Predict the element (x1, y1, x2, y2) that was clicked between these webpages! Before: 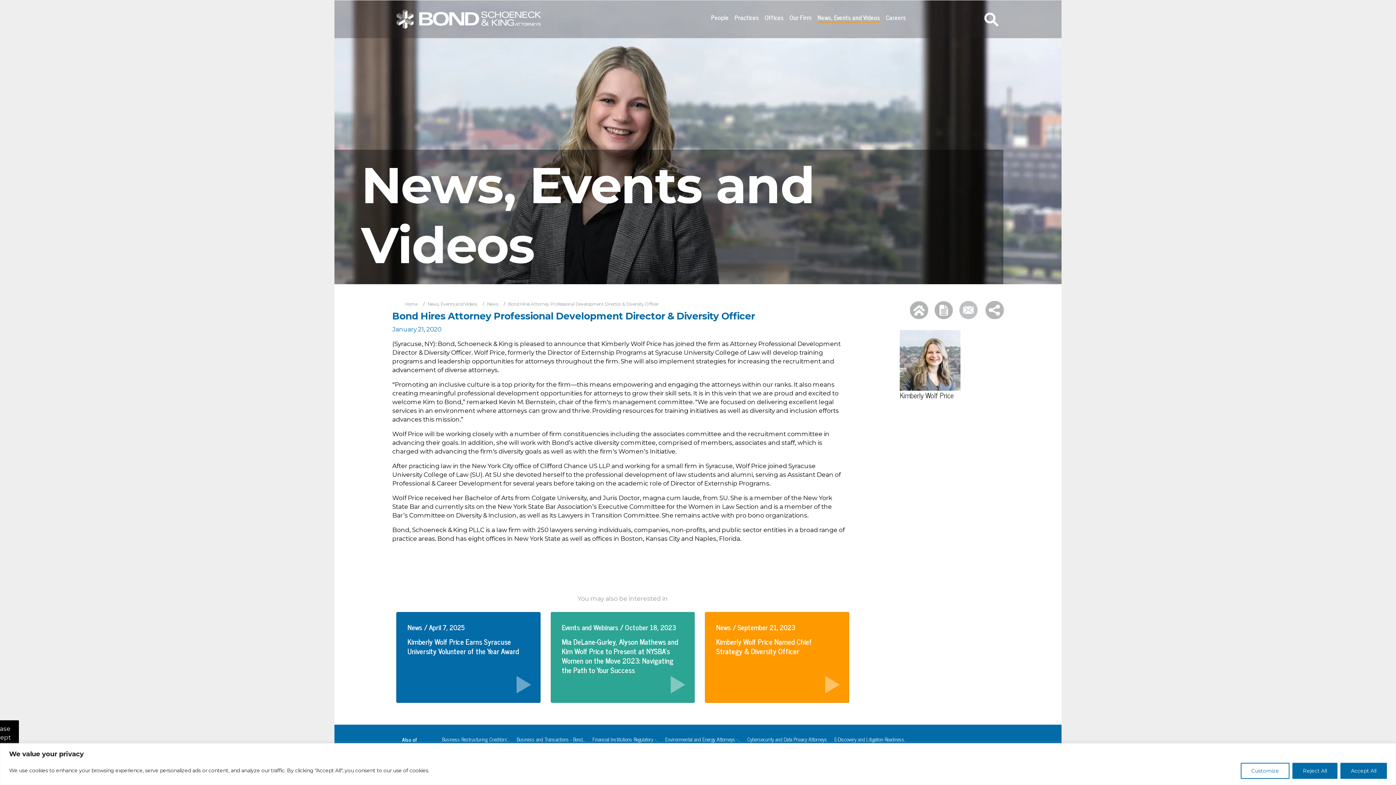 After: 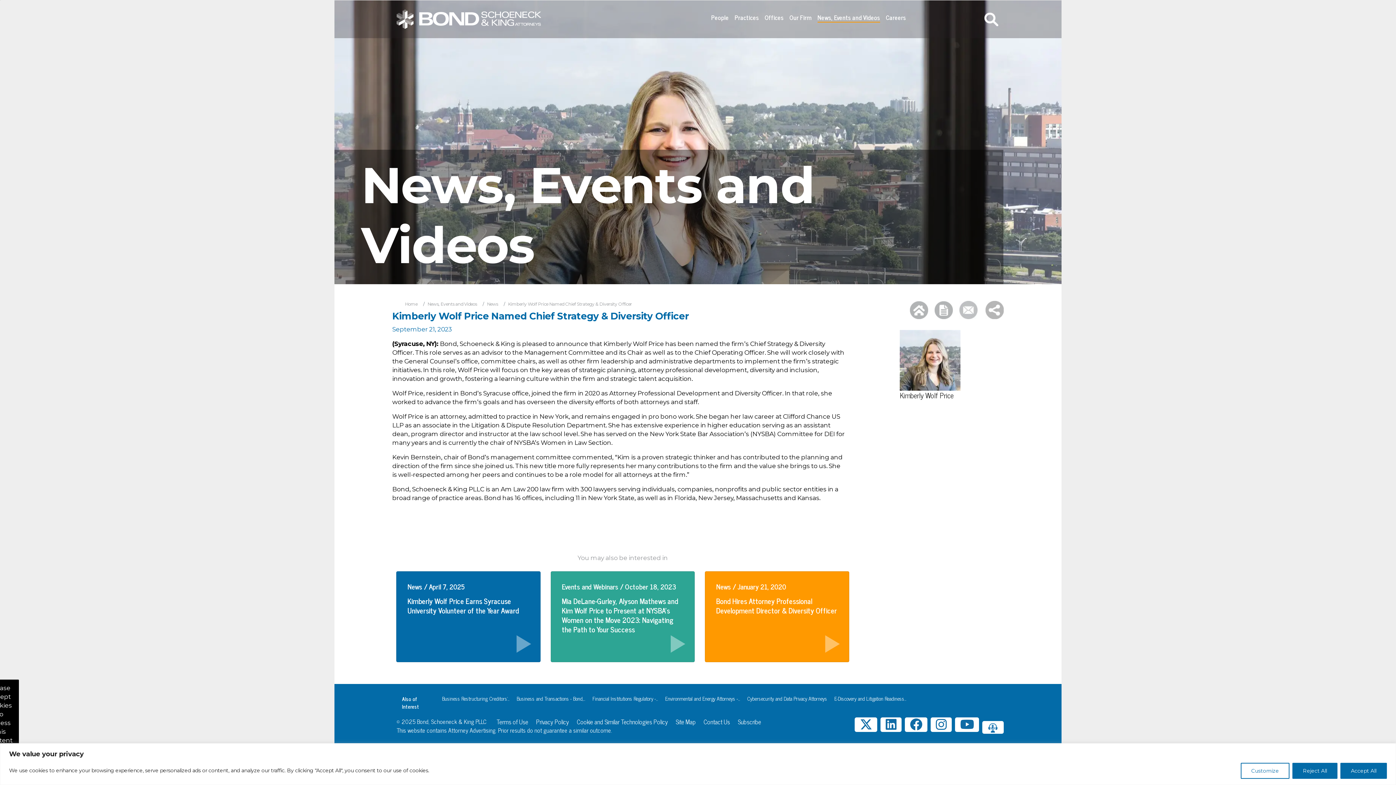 Action: bbox: (716, 636, 812, 657) label: Kimberly Wolf Price Named Chief Strategy & Diversity Officer